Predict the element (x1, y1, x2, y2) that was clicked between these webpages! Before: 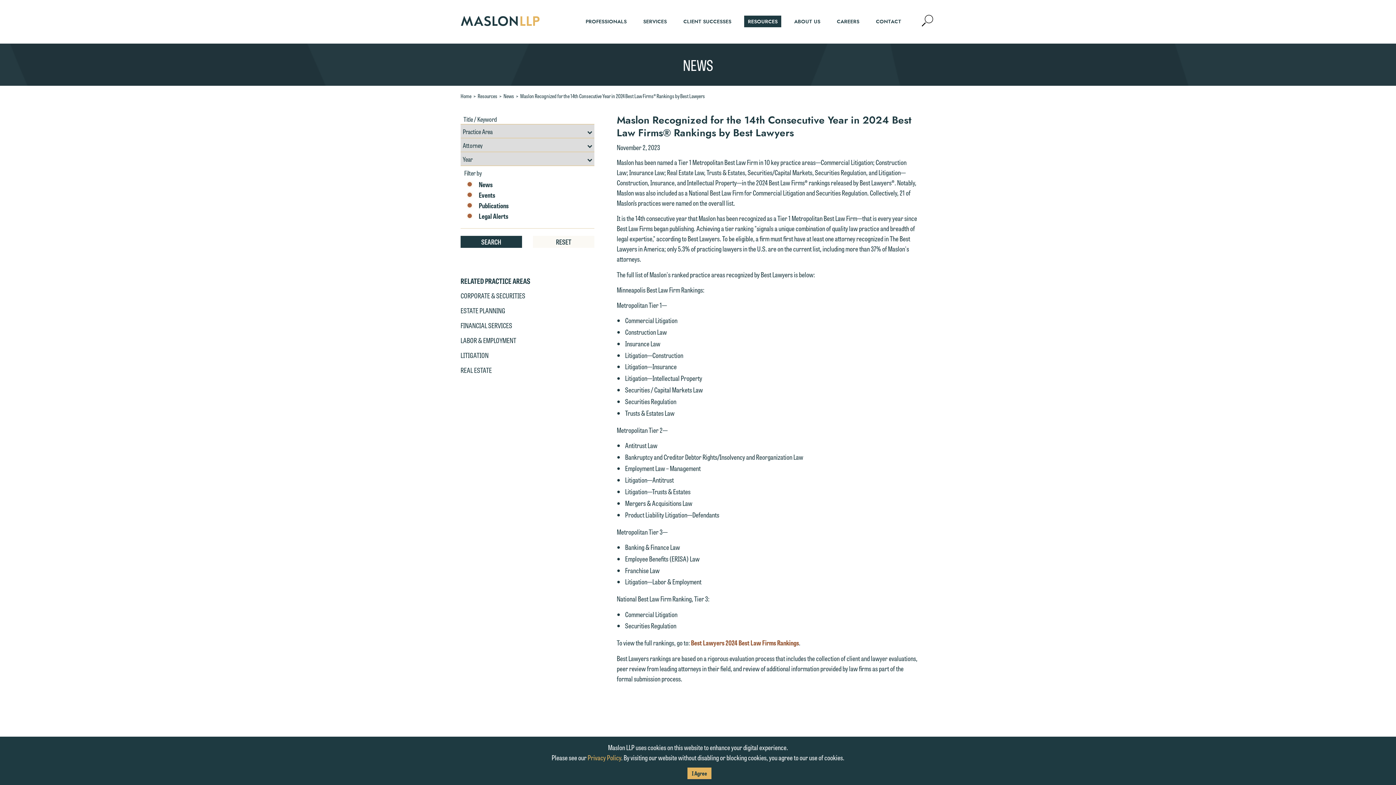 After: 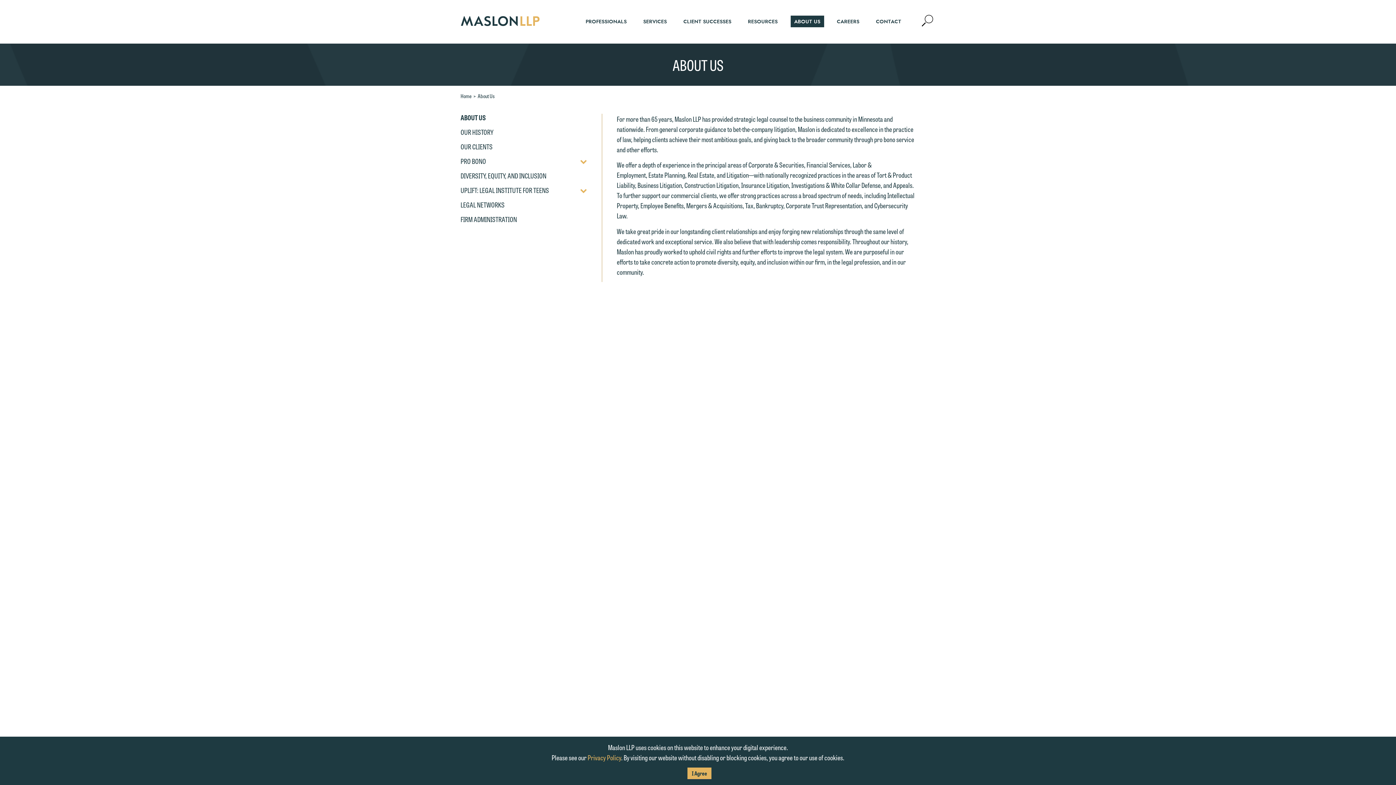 Action: label: ABOUT US bbox: (790, 15, 824, 27)